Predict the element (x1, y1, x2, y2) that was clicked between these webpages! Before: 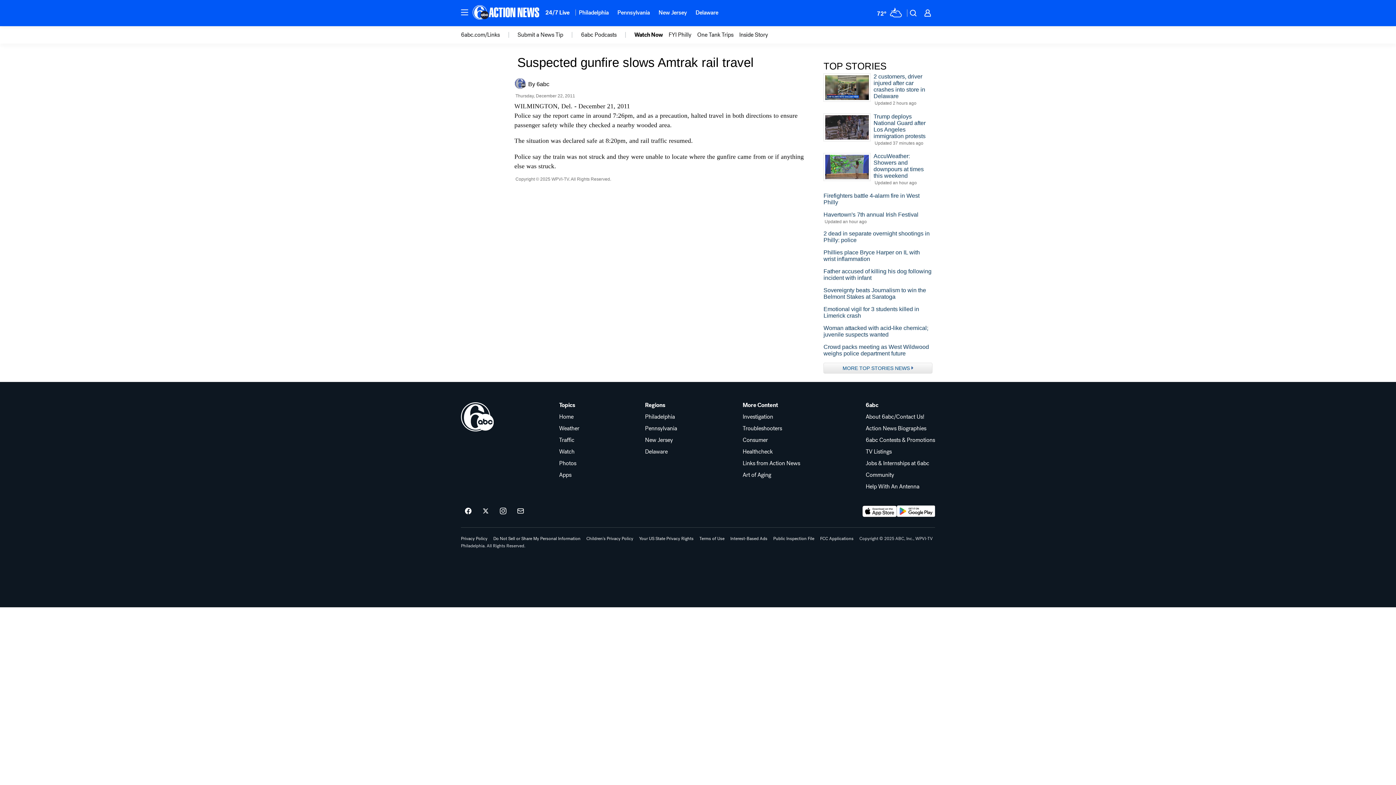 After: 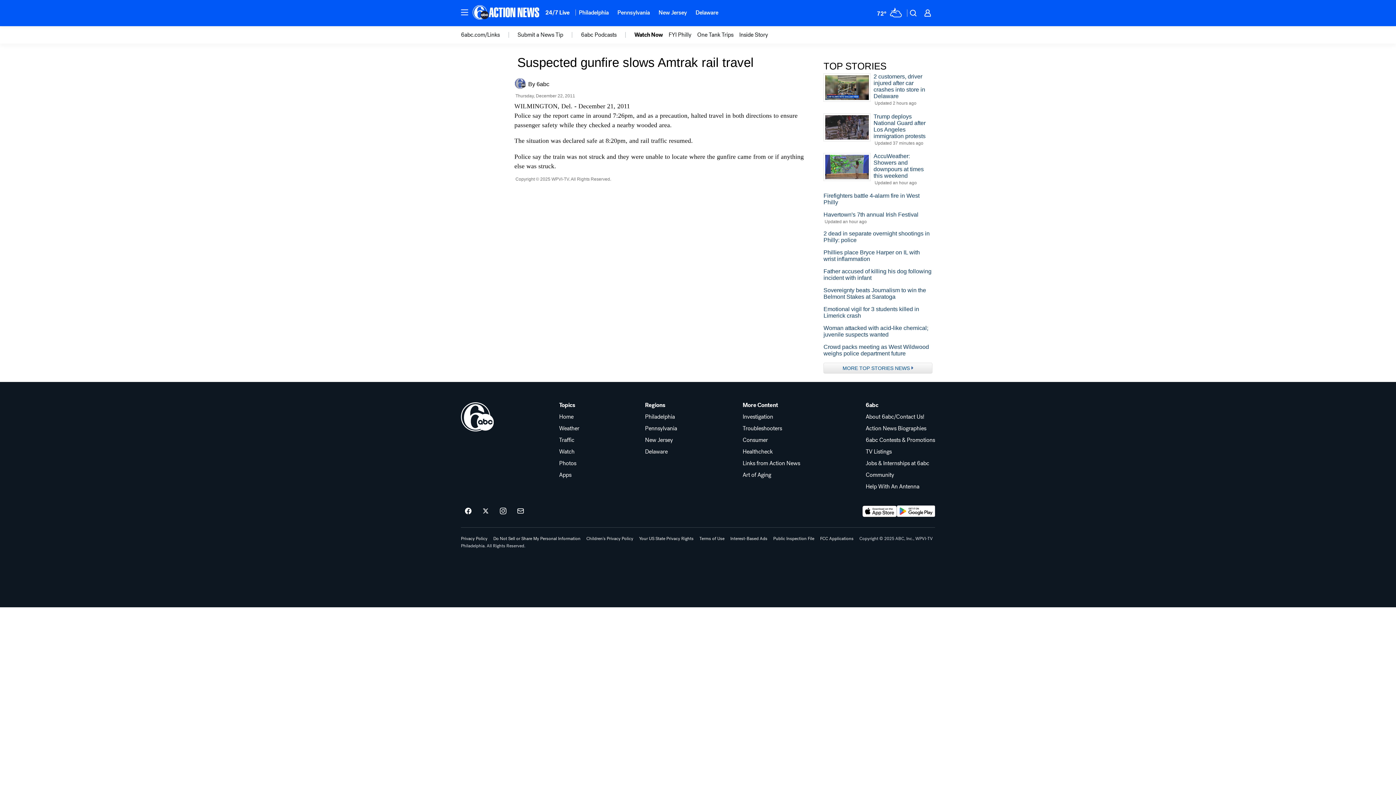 Action: label: More Content bbox: (742, 402, 800, 408)